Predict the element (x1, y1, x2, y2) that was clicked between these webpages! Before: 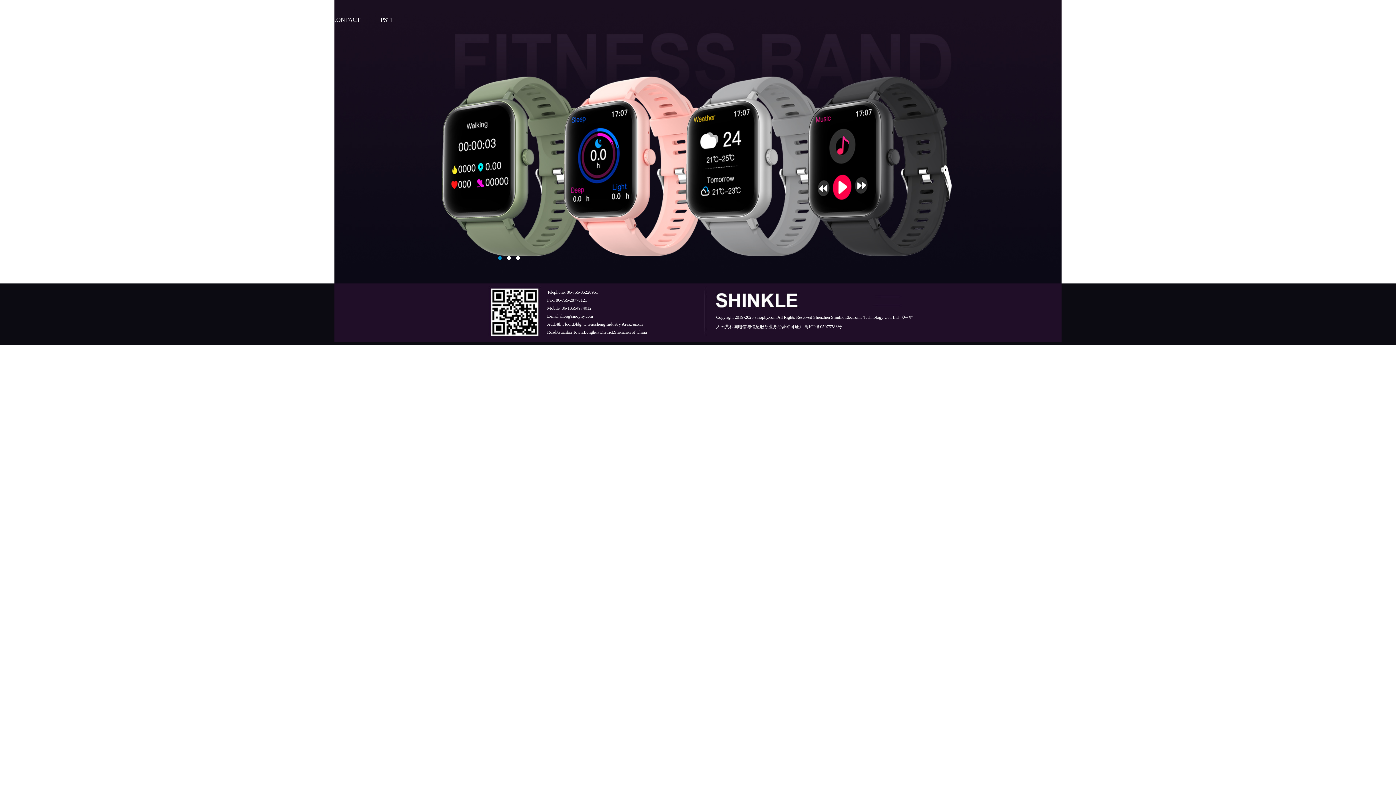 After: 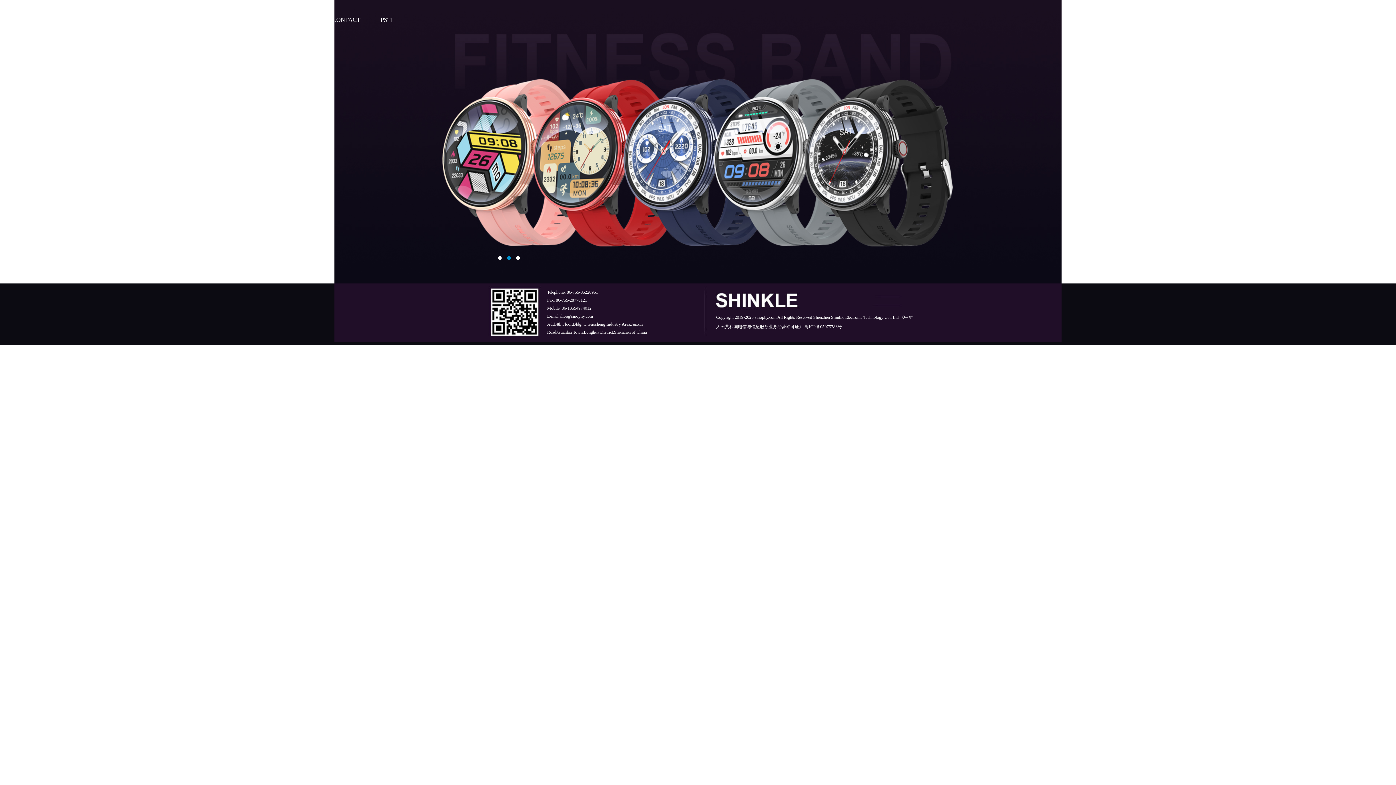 Action: bbox: (507, 256, 510, 260) label: 2